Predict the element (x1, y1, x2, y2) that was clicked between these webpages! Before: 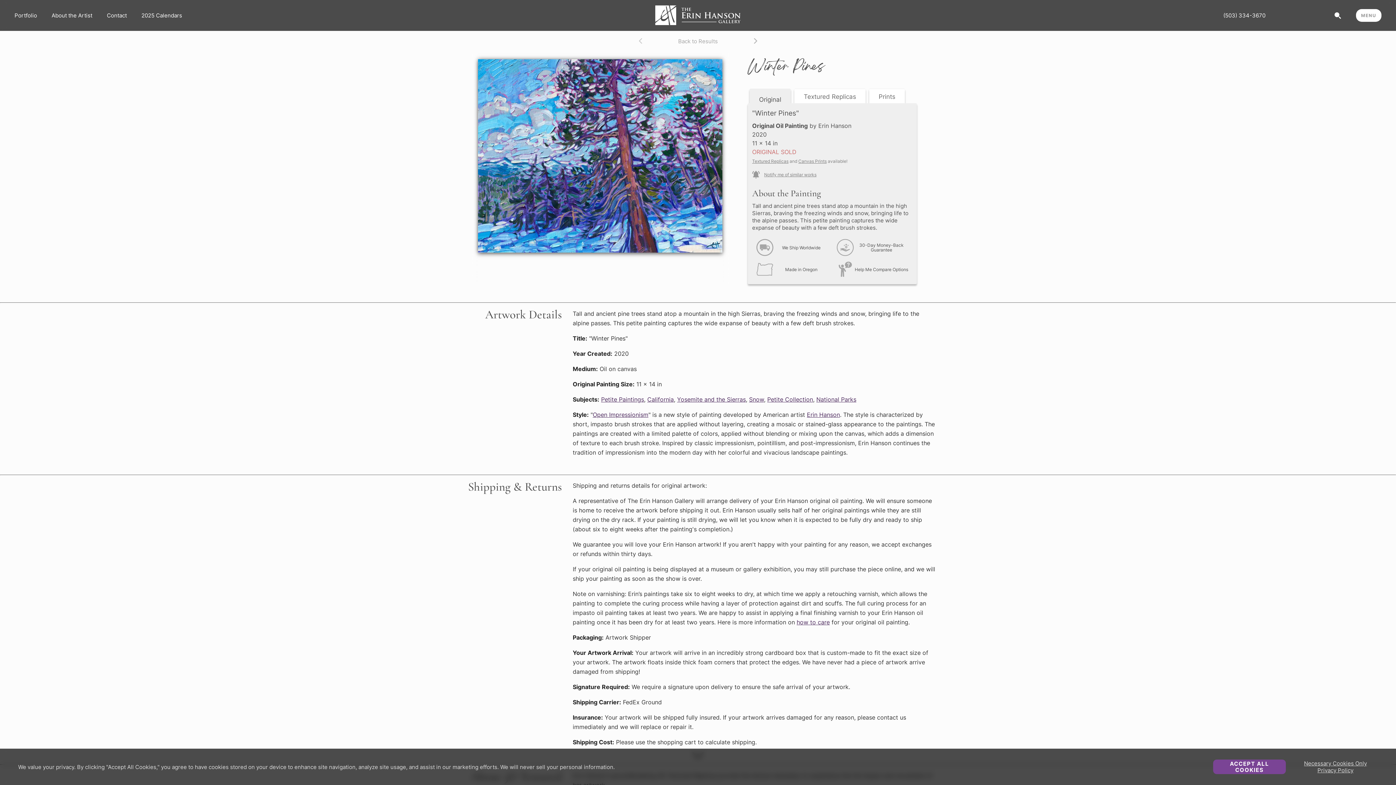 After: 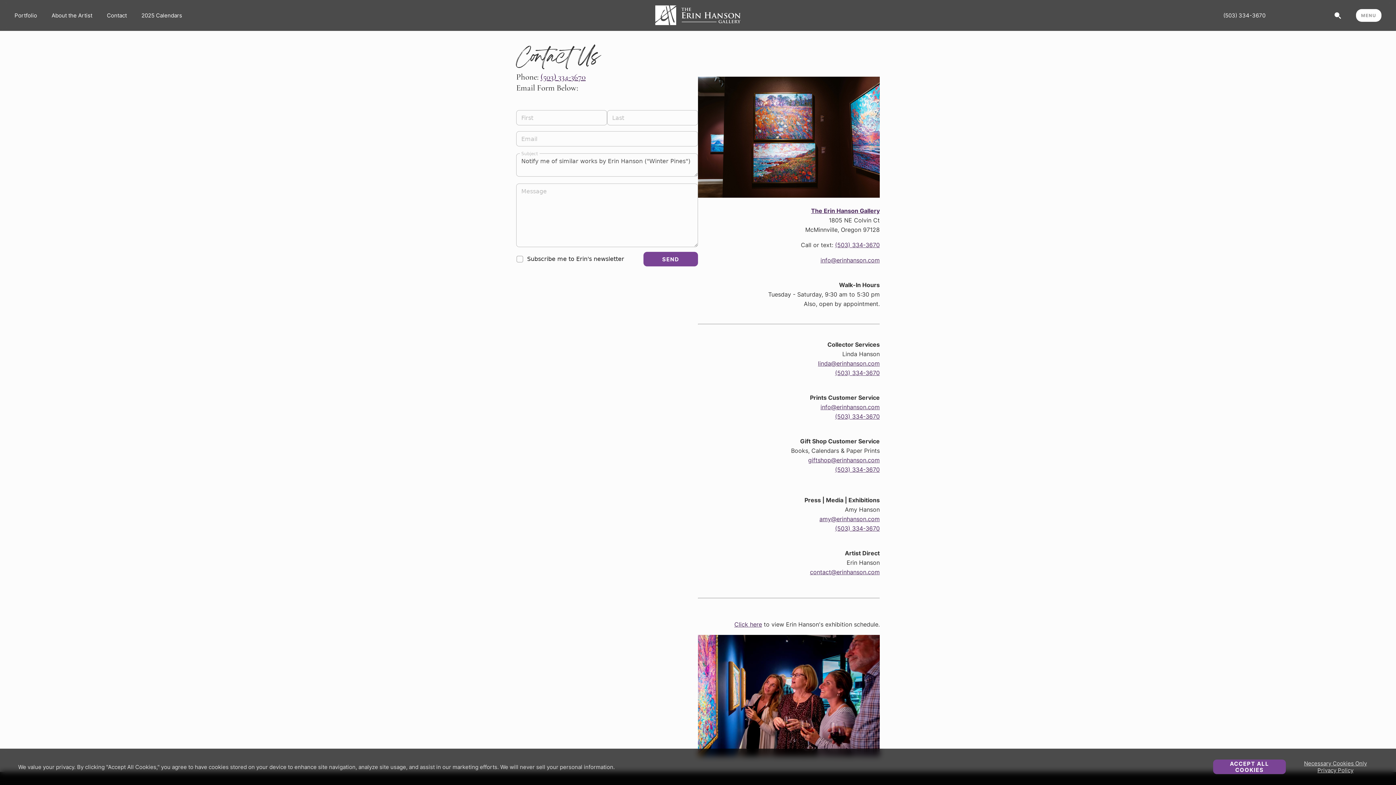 Action: label: Notify me of similar works bbox: (752, 167, 818, 179)